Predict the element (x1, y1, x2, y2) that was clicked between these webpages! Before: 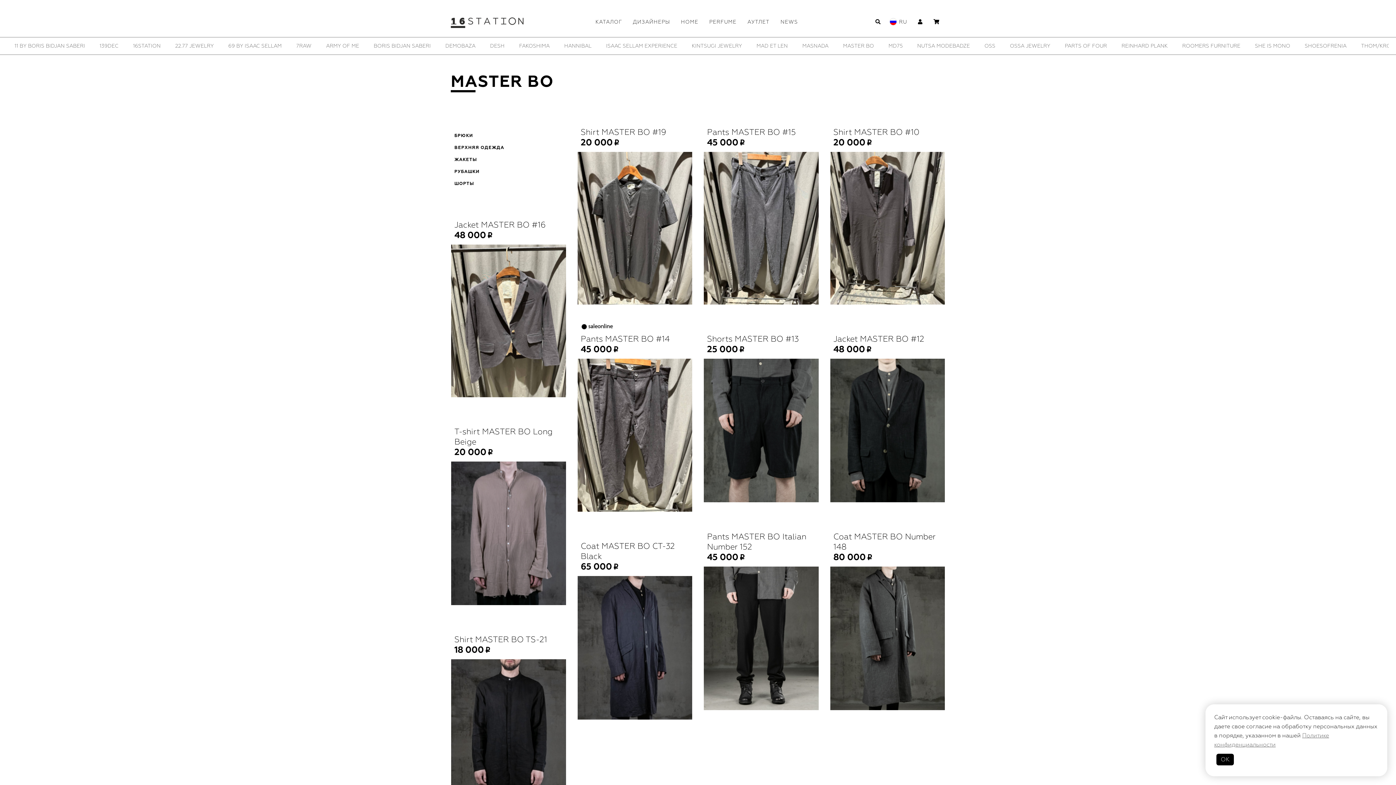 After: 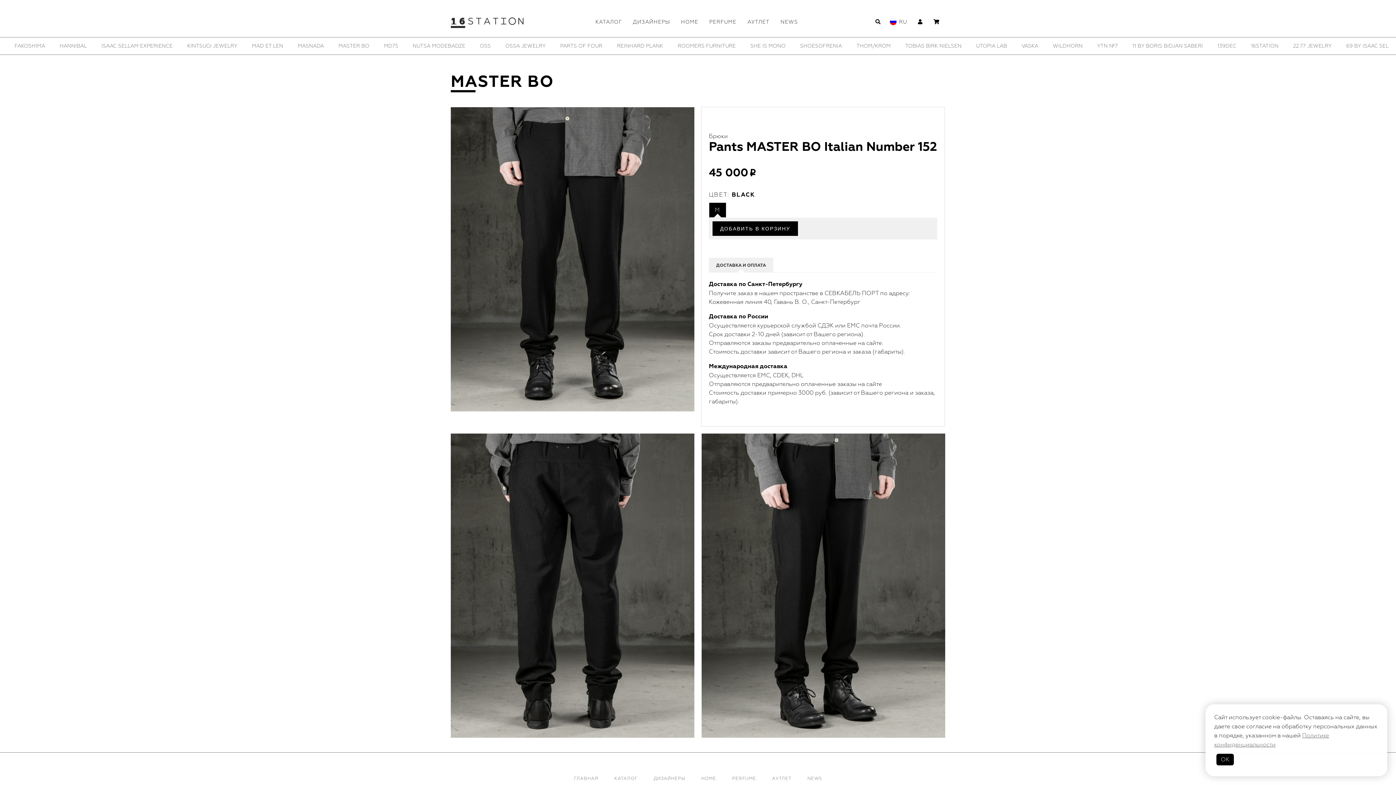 Action: bbox: (703, 566, 819, 710)